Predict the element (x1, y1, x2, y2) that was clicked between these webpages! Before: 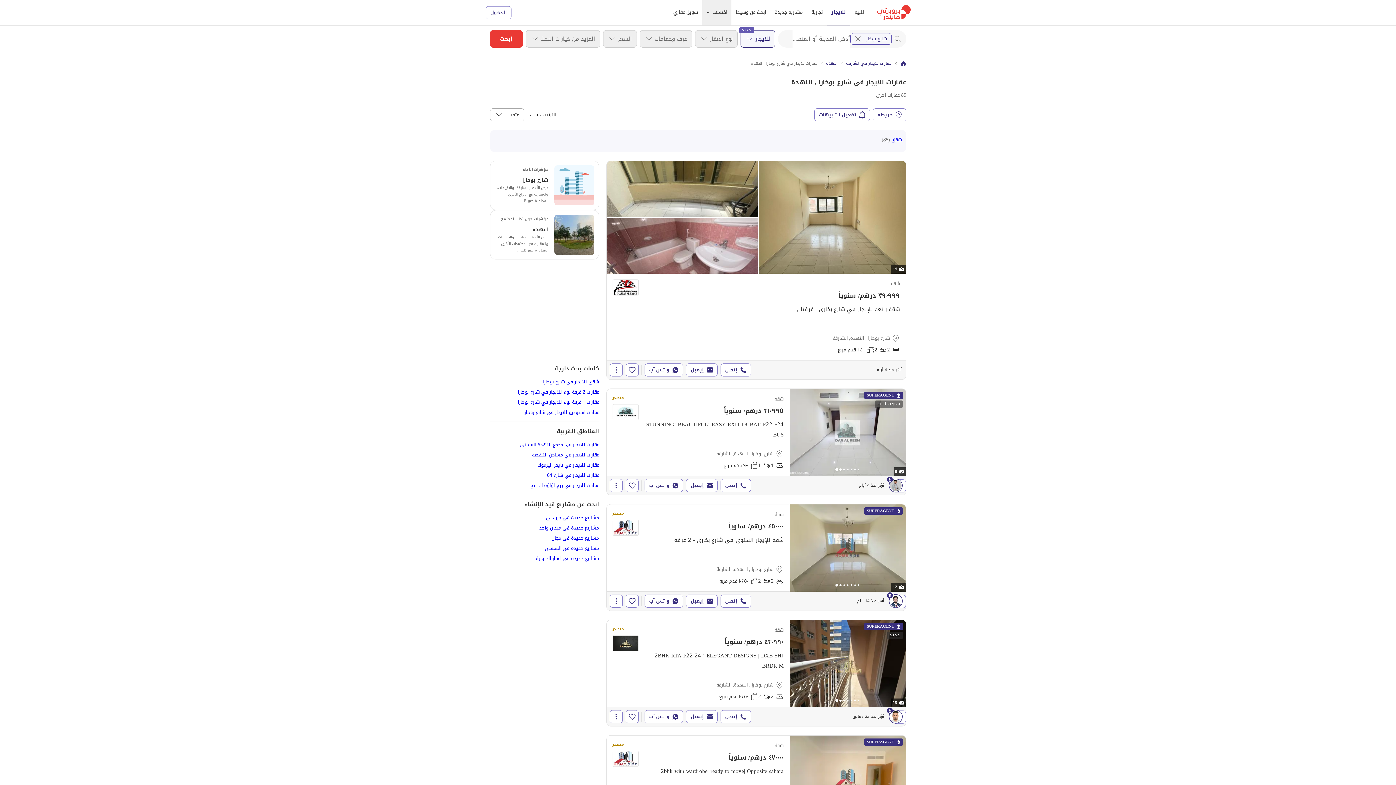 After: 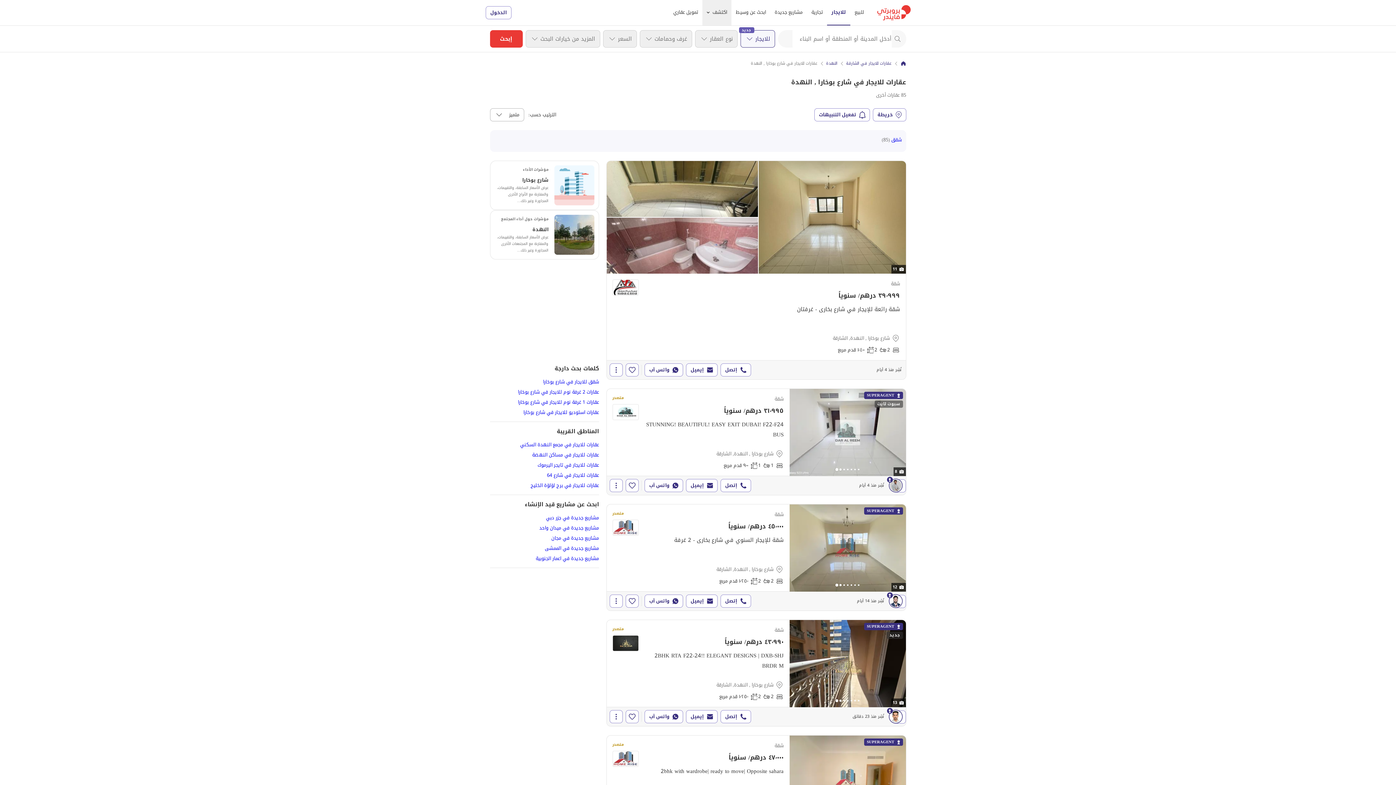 Action: label: شارع بوخارا ​ bbox: (850, 33, 891, 44)